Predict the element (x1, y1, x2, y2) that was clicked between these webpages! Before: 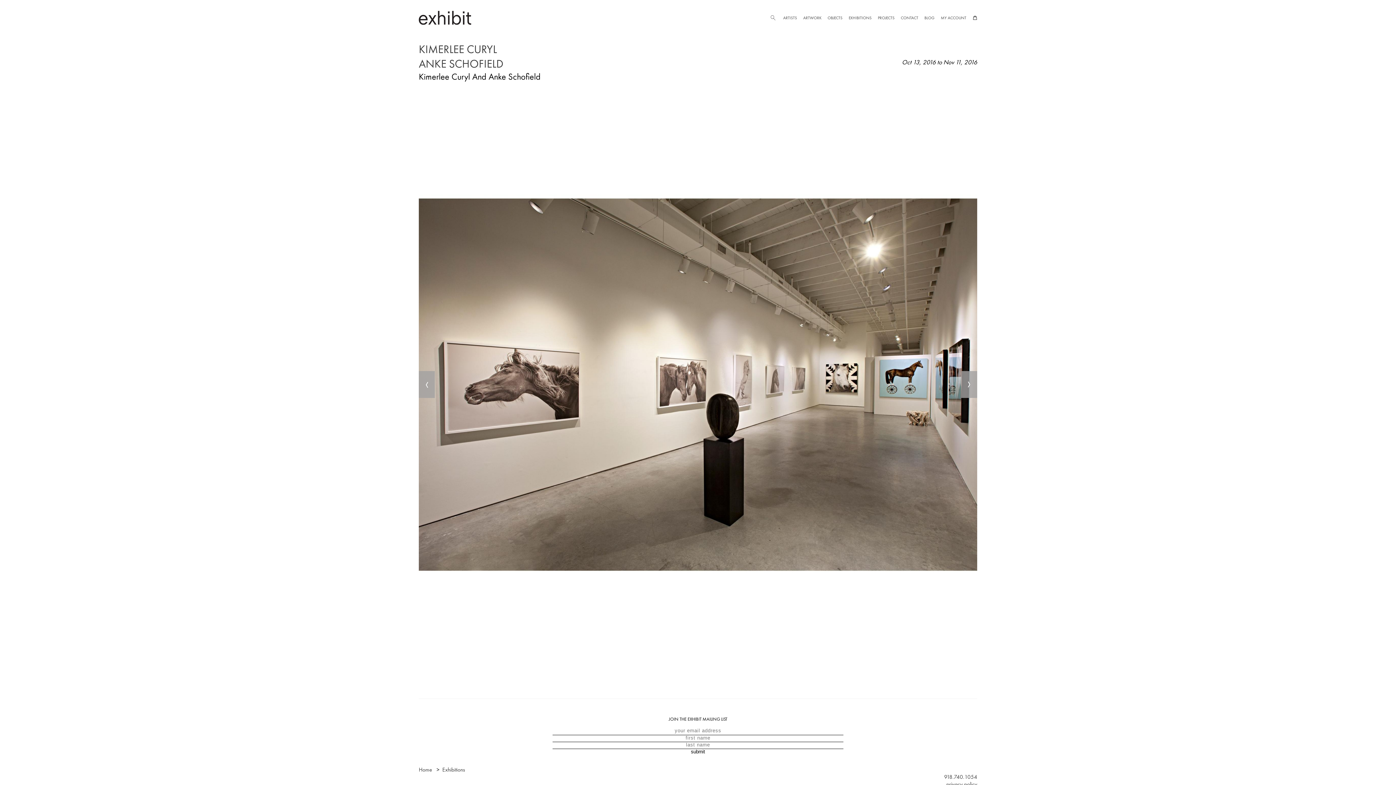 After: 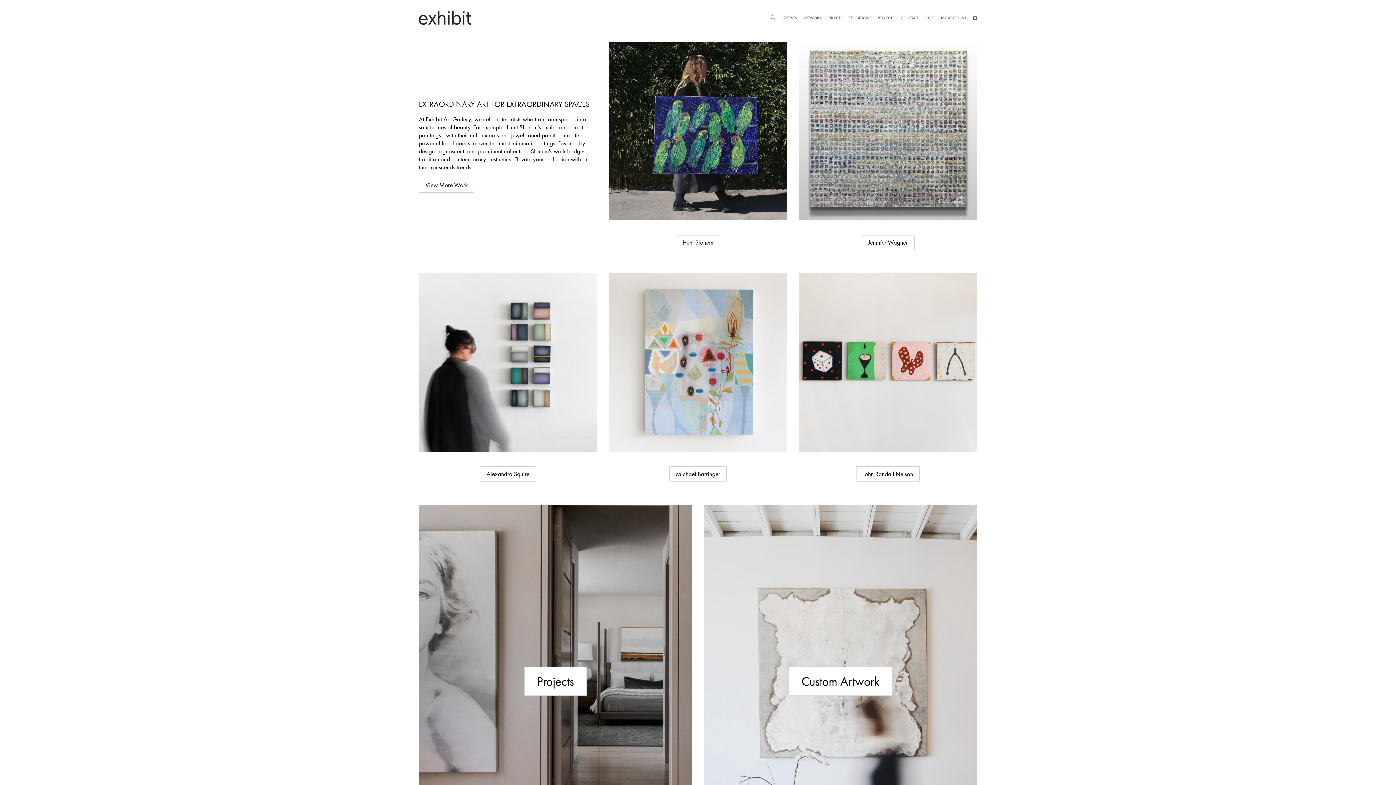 Action: label: Go Home bbox: (418, 11, 471, 24)